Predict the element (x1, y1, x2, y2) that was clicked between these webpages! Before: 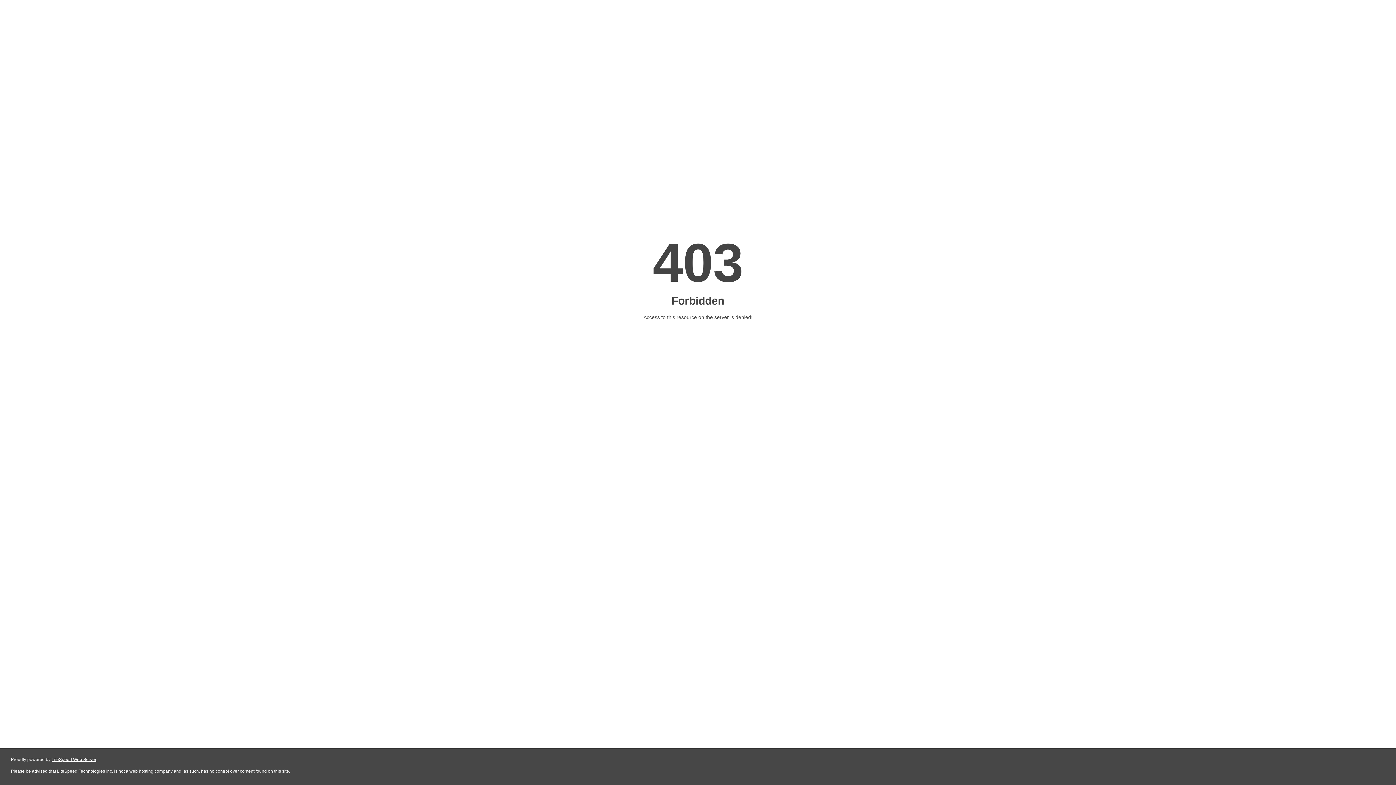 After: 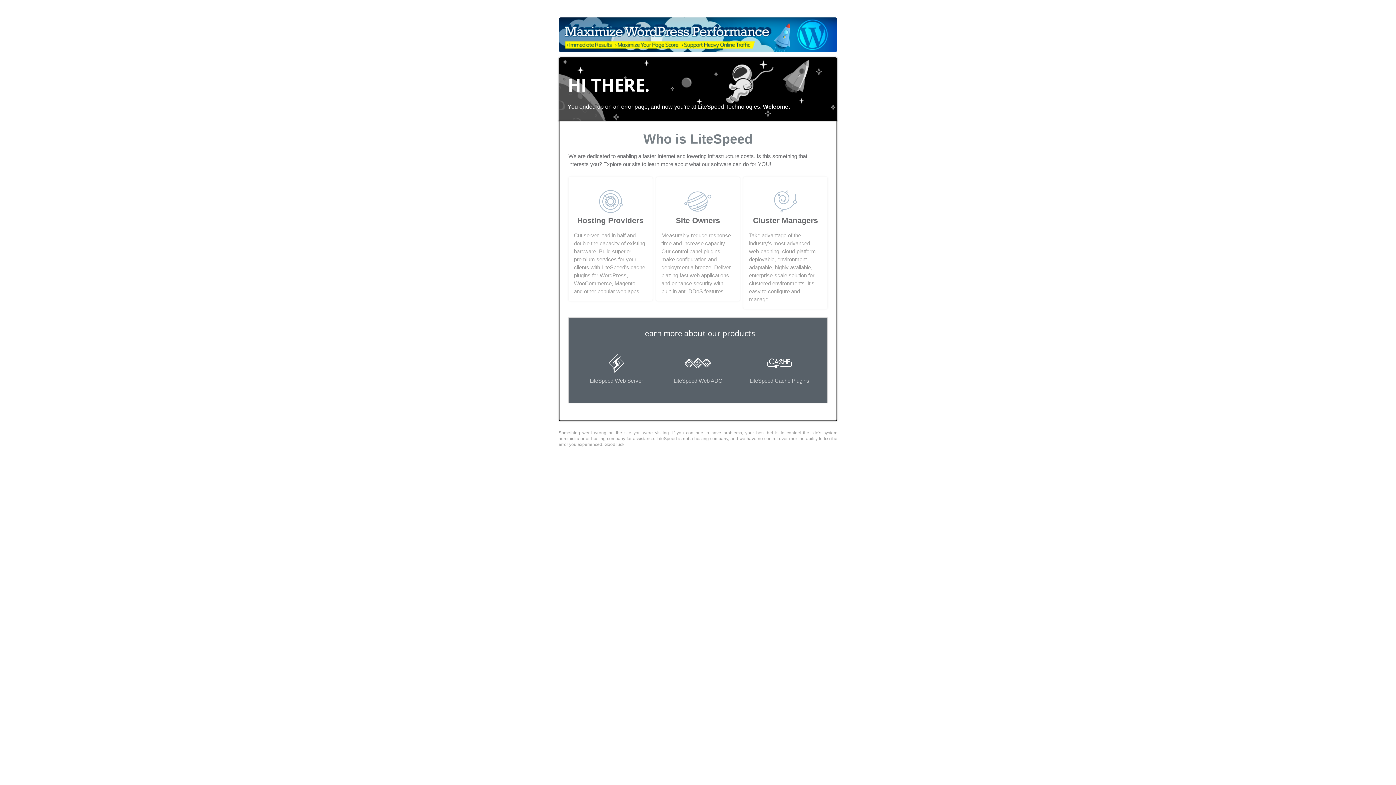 Action: label: LiteSpeed Web Server bbox: (51, 757, 96, 762)